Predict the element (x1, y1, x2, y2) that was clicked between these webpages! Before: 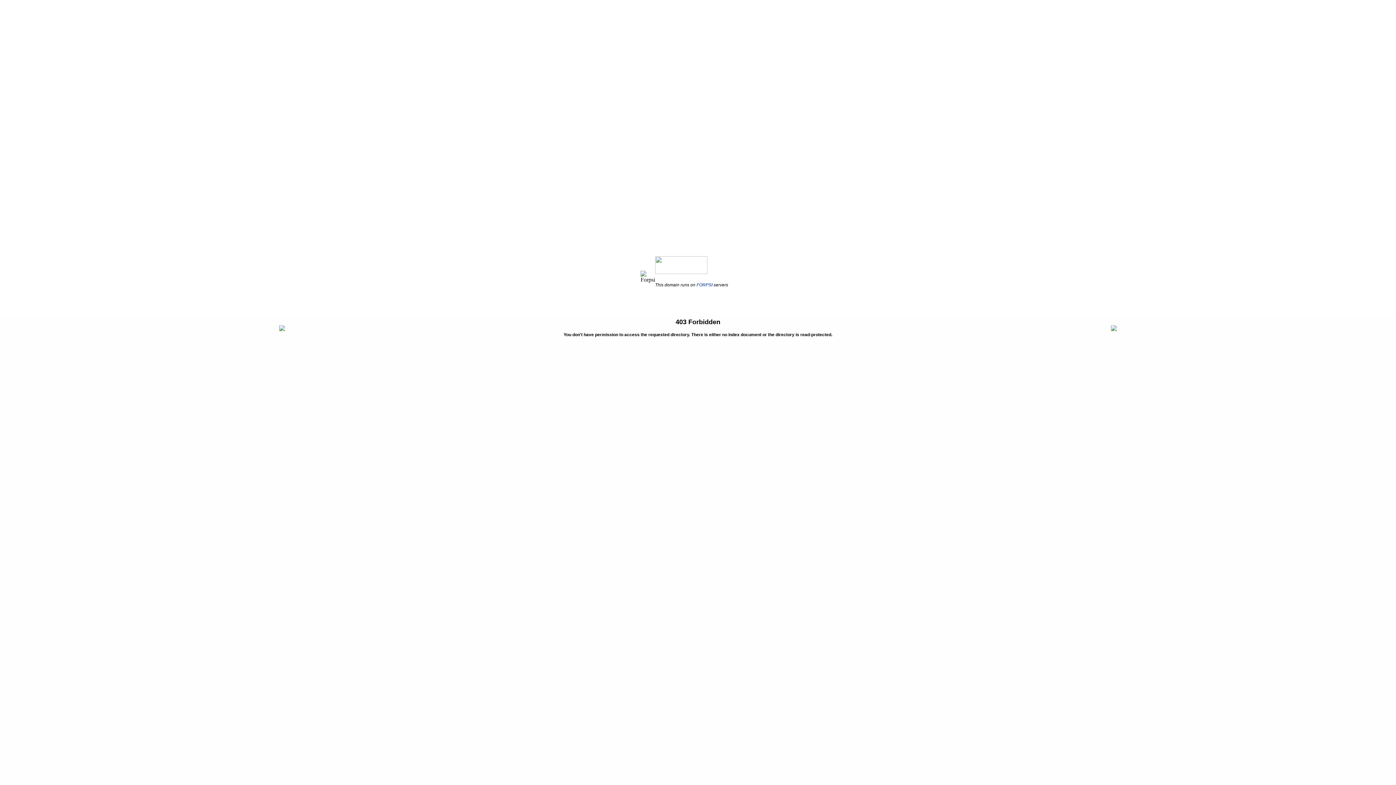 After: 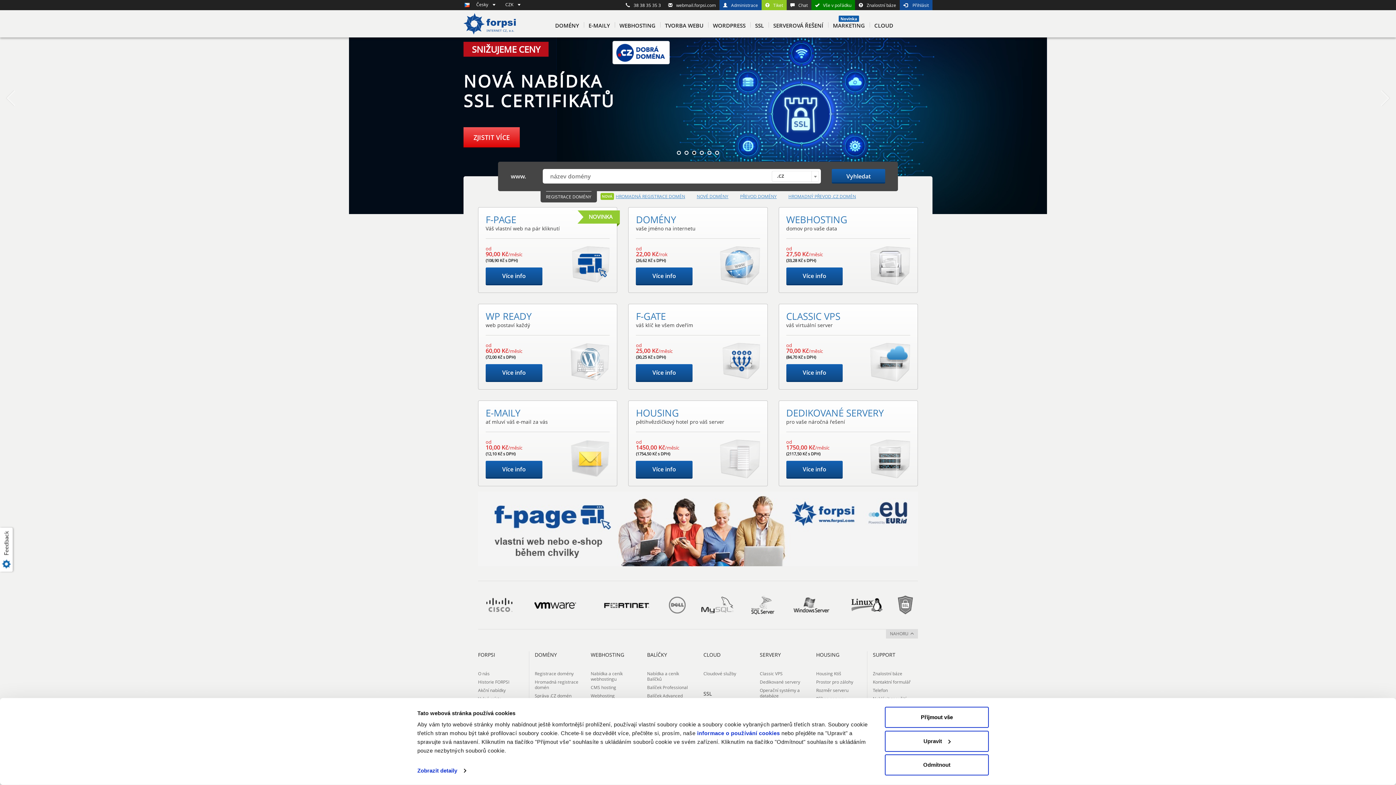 Action: label: FORPSI bbox: (696, 282, 712, 287)